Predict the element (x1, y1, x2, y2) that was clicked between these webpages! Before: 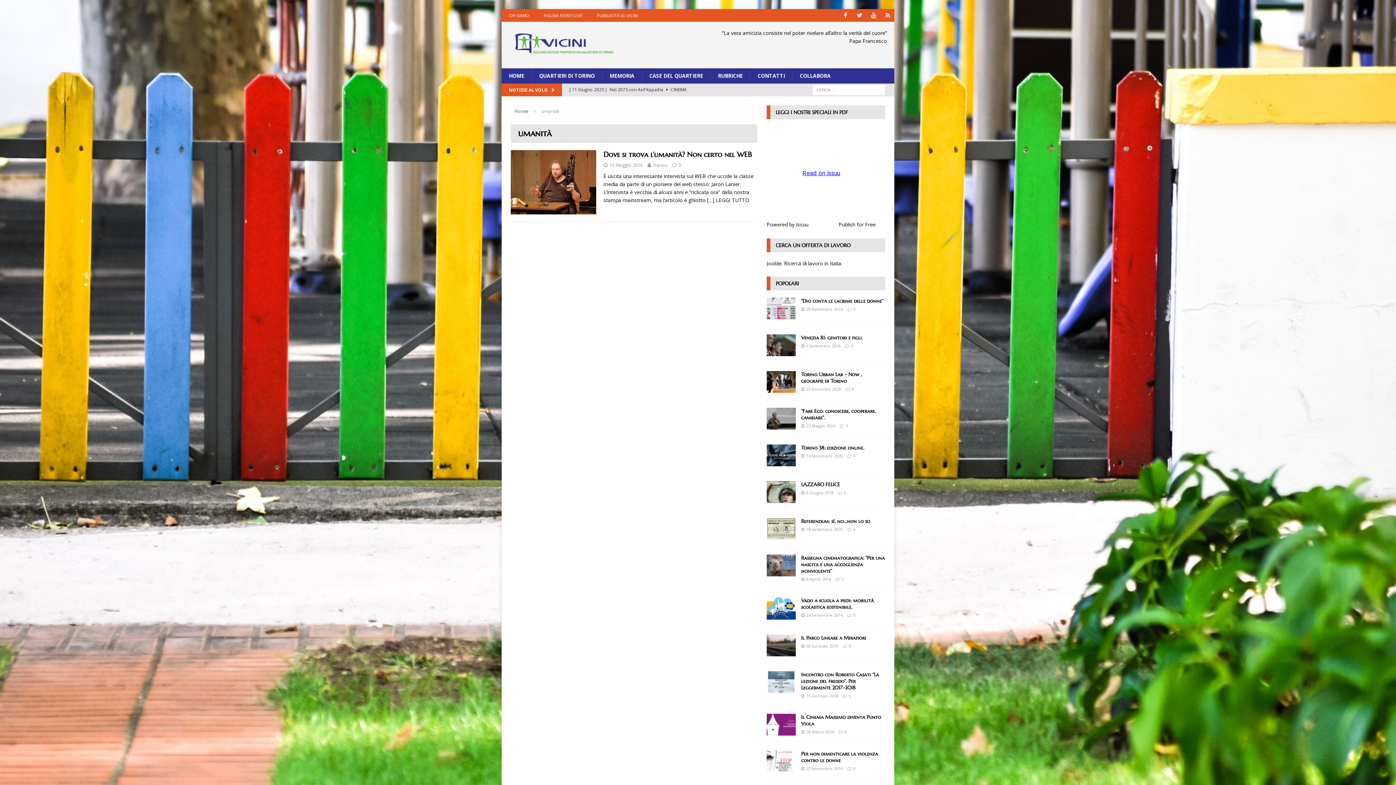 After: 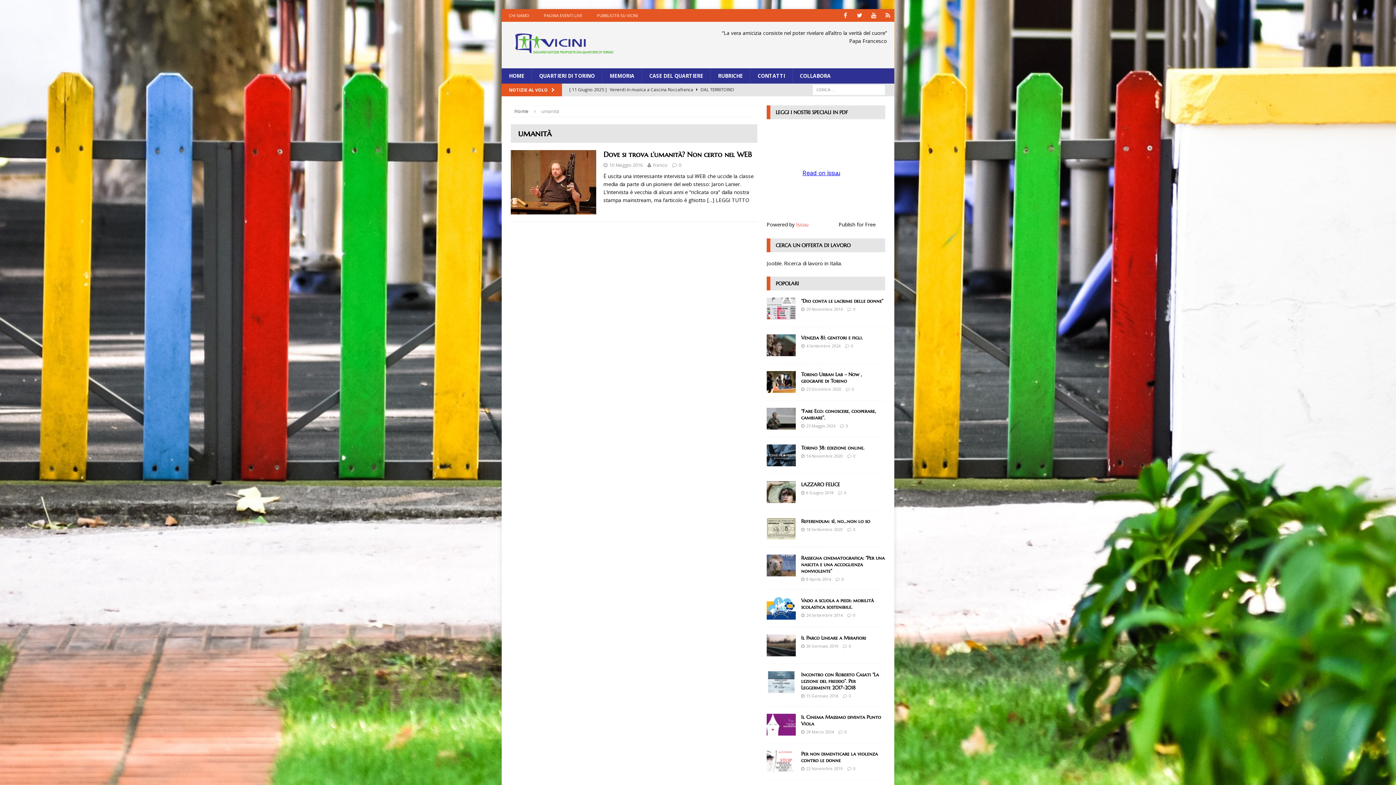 Action: label: Issuu bbox: (796, 220, 808, 227)